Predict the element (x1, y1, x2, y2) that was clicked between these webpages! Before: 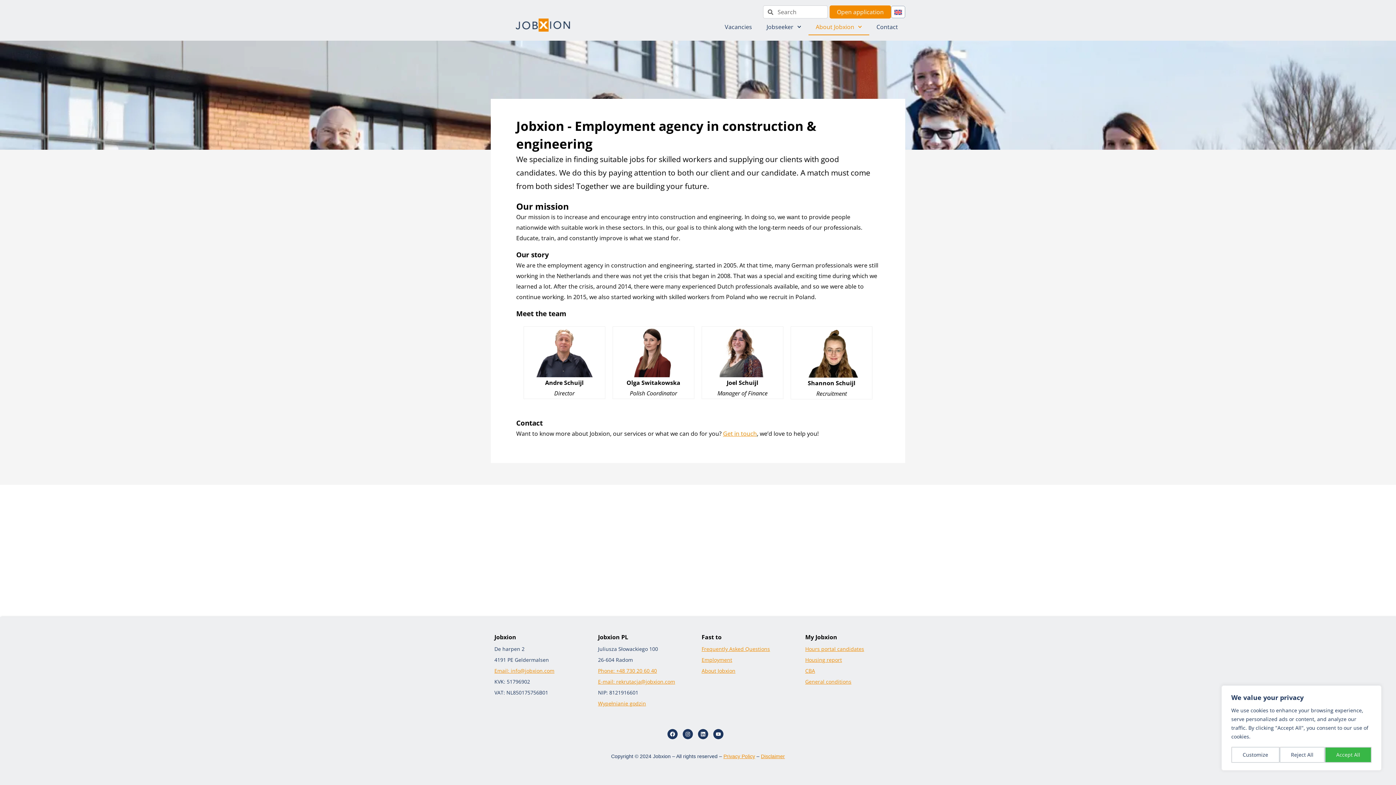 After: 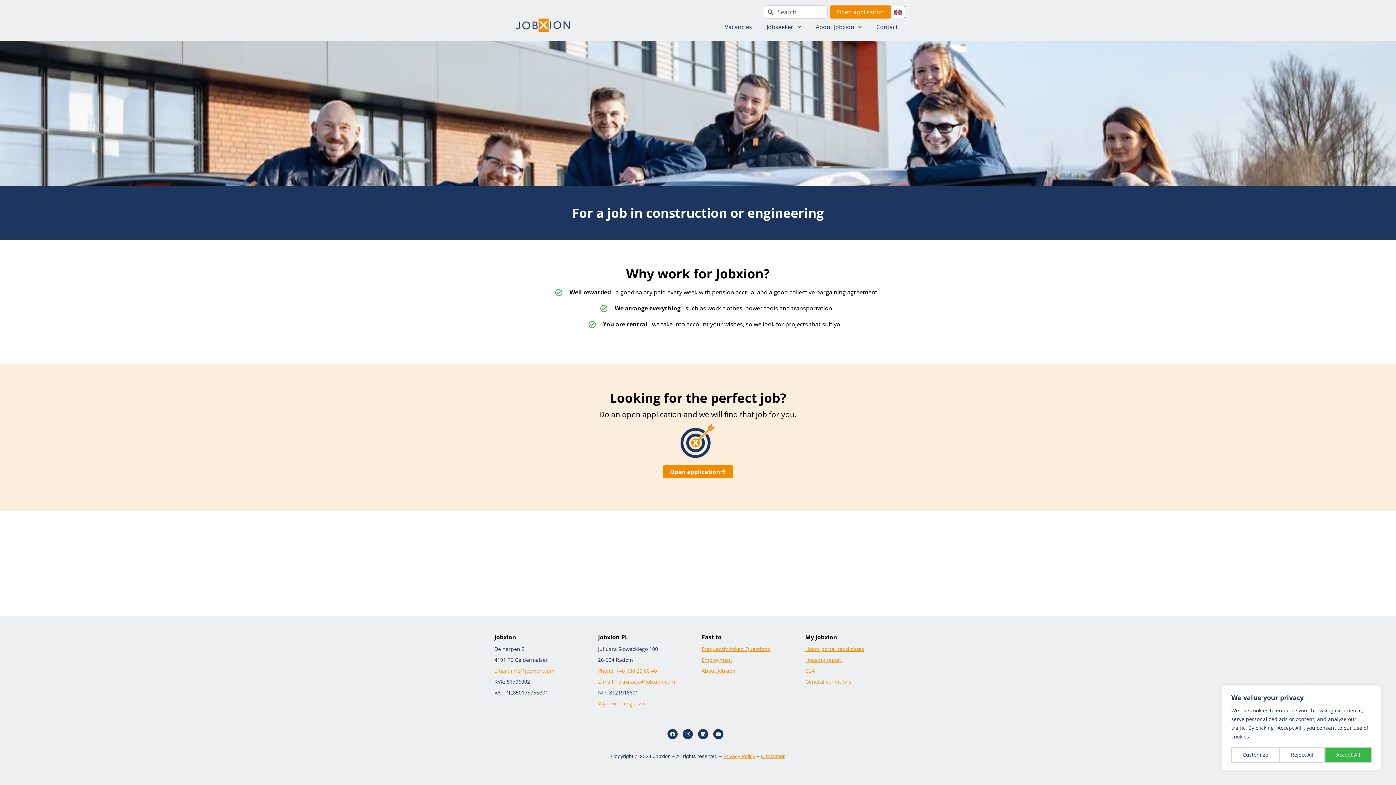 Action: bbox: (515, 18, 570, 31)